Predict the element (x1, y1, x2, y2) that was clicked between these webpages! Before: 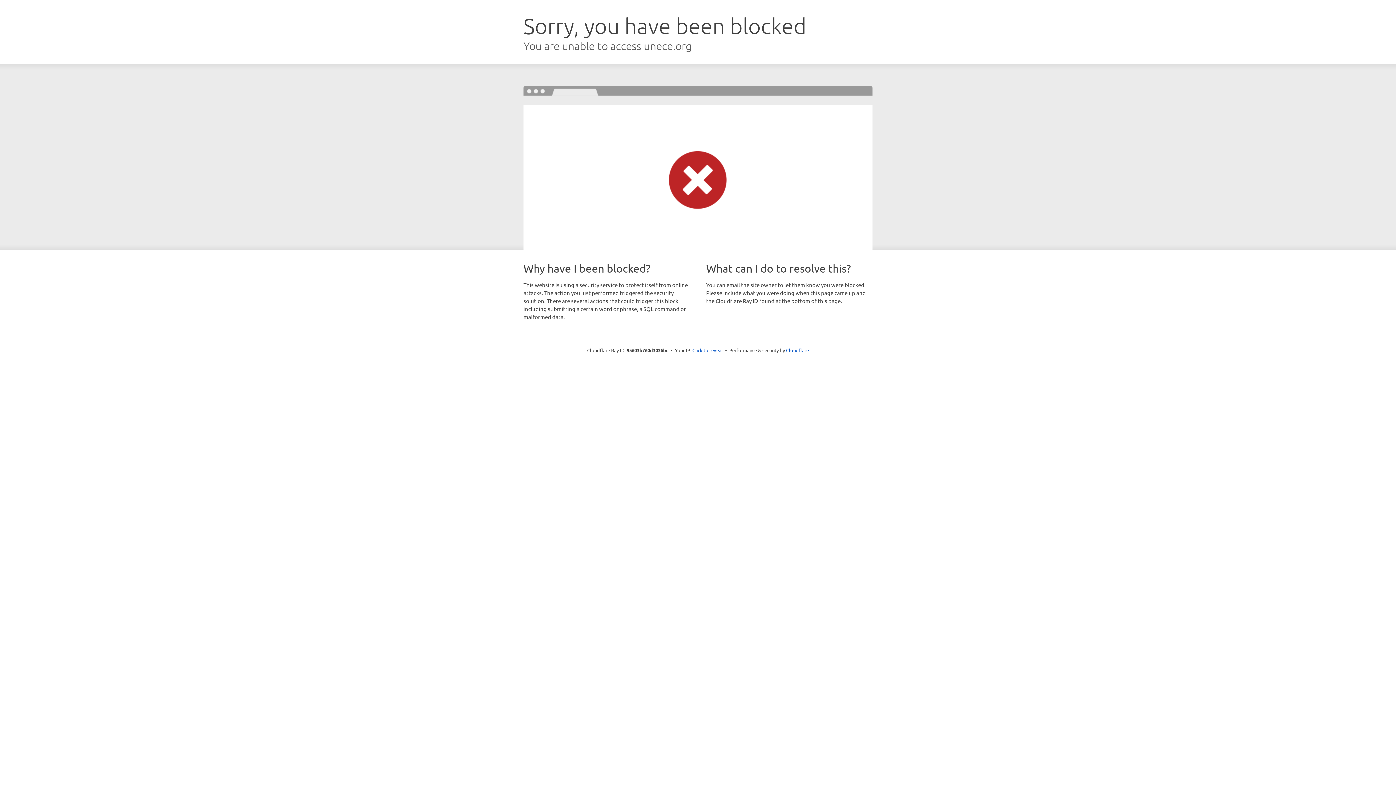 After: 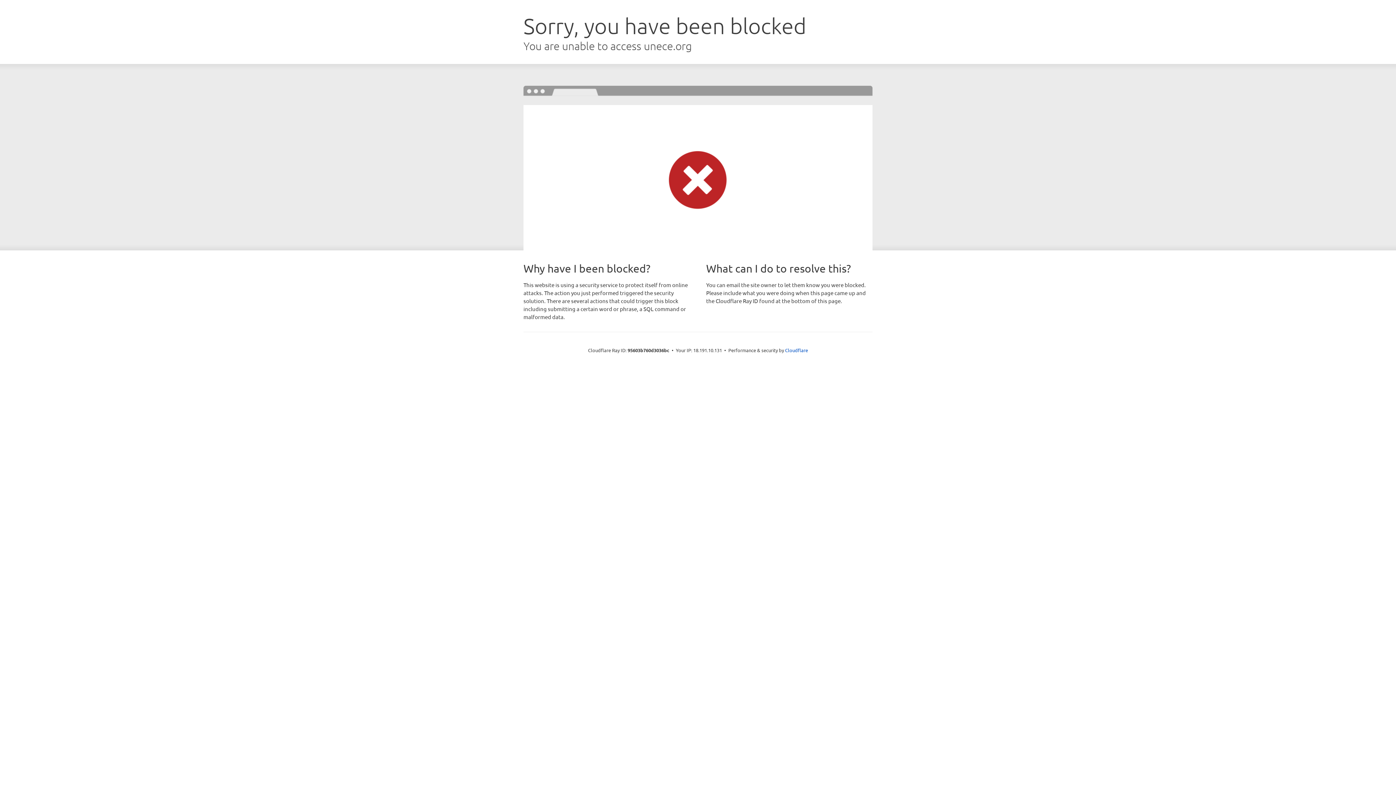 Action: label: Click to reveal bbox: (692, 346, 723, 353)